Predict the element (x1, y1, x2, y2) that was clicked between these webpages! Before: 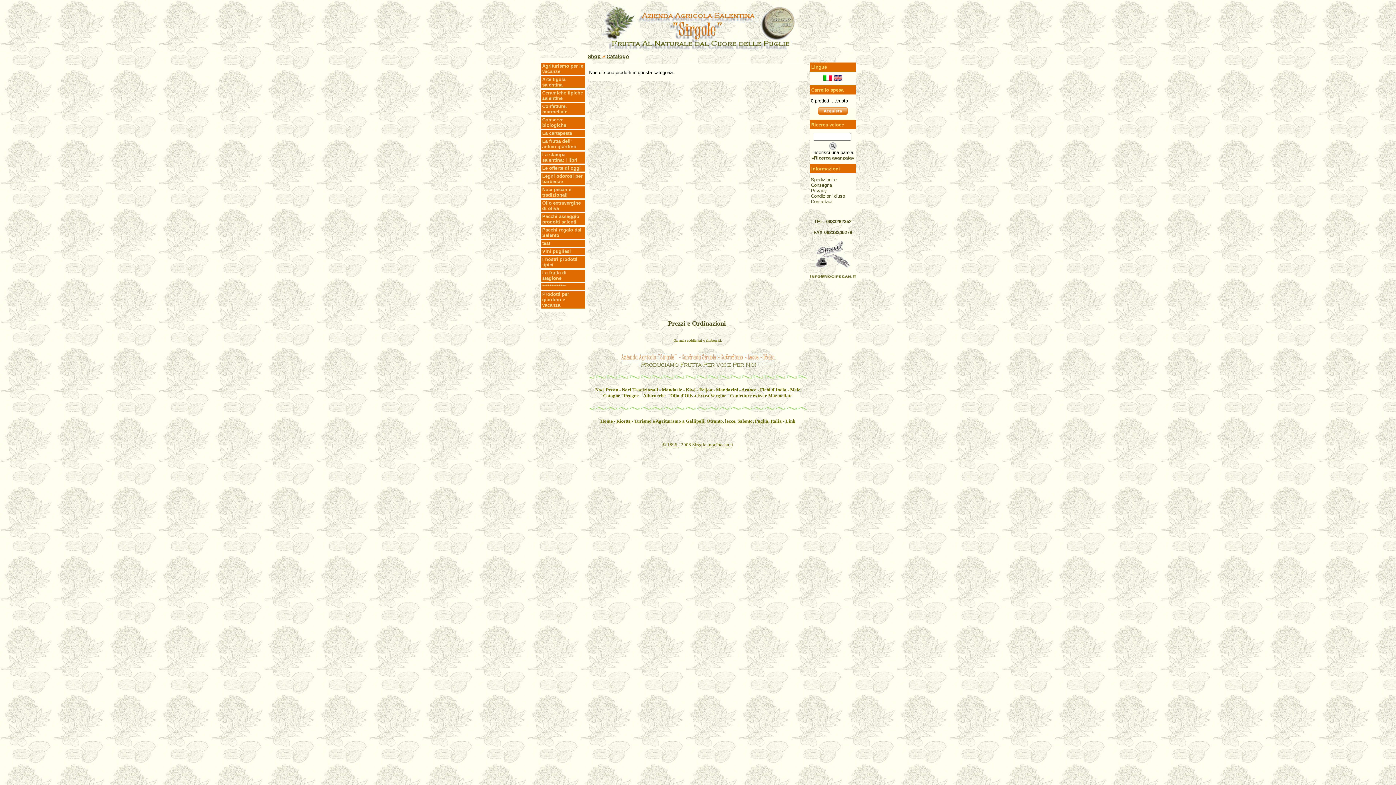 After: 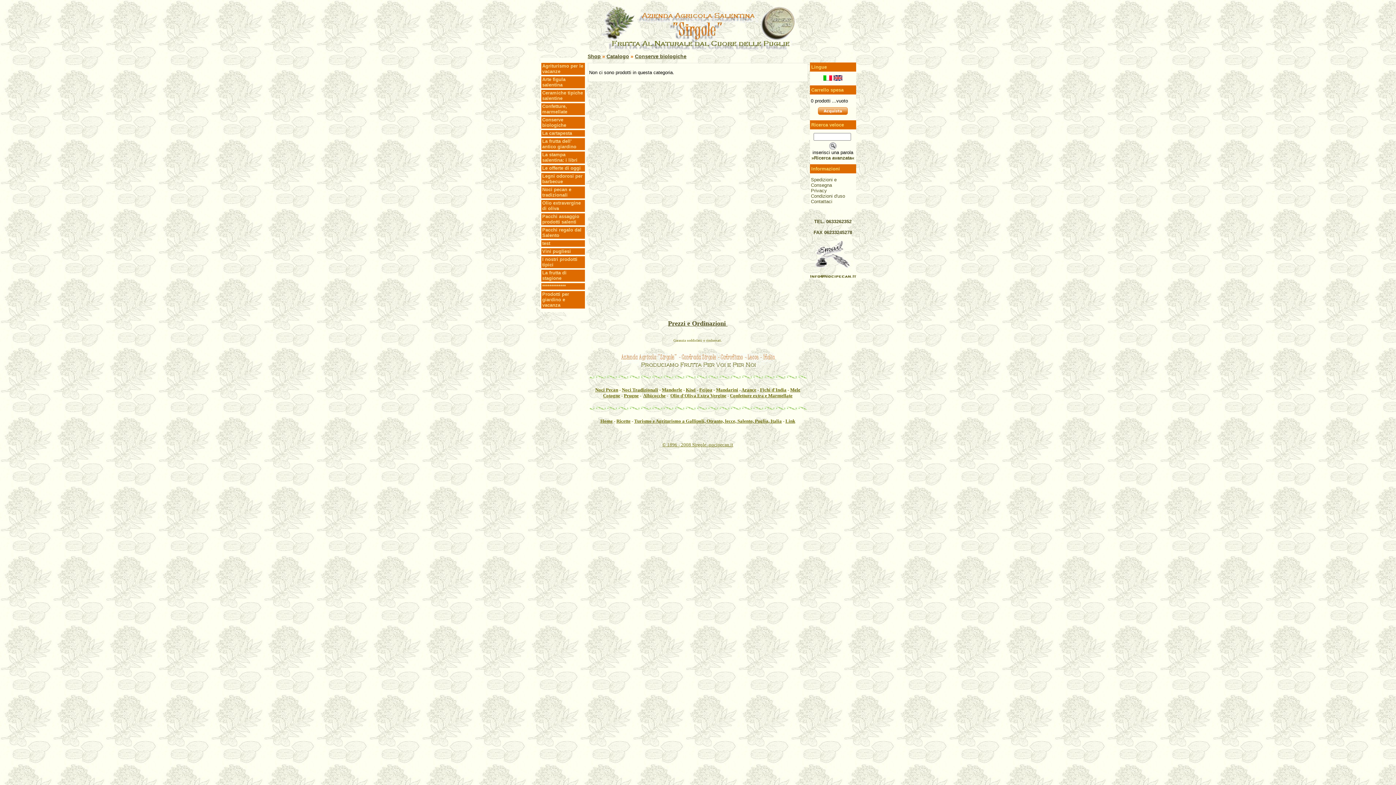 Action: label: Conserve biologiche bbox: (541, 115, 584, 128)